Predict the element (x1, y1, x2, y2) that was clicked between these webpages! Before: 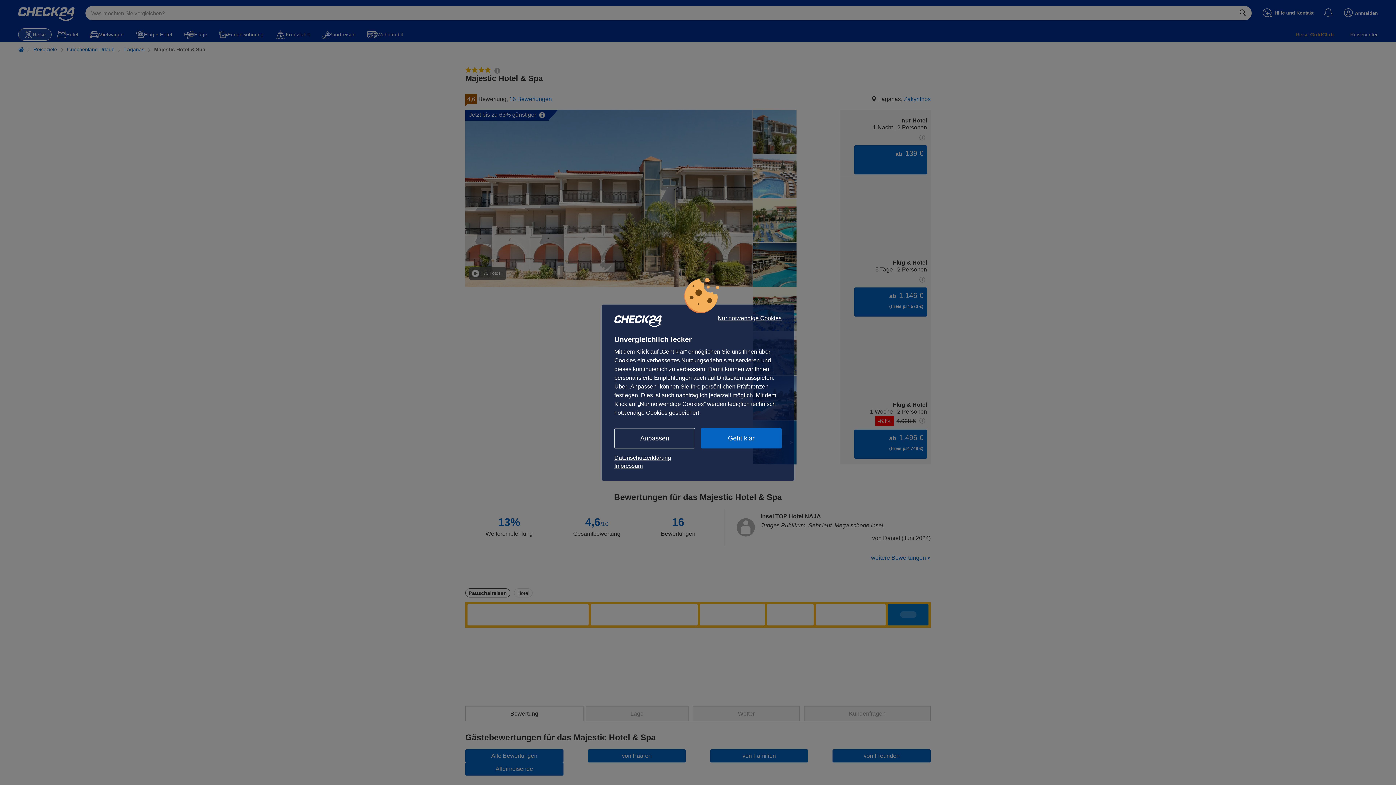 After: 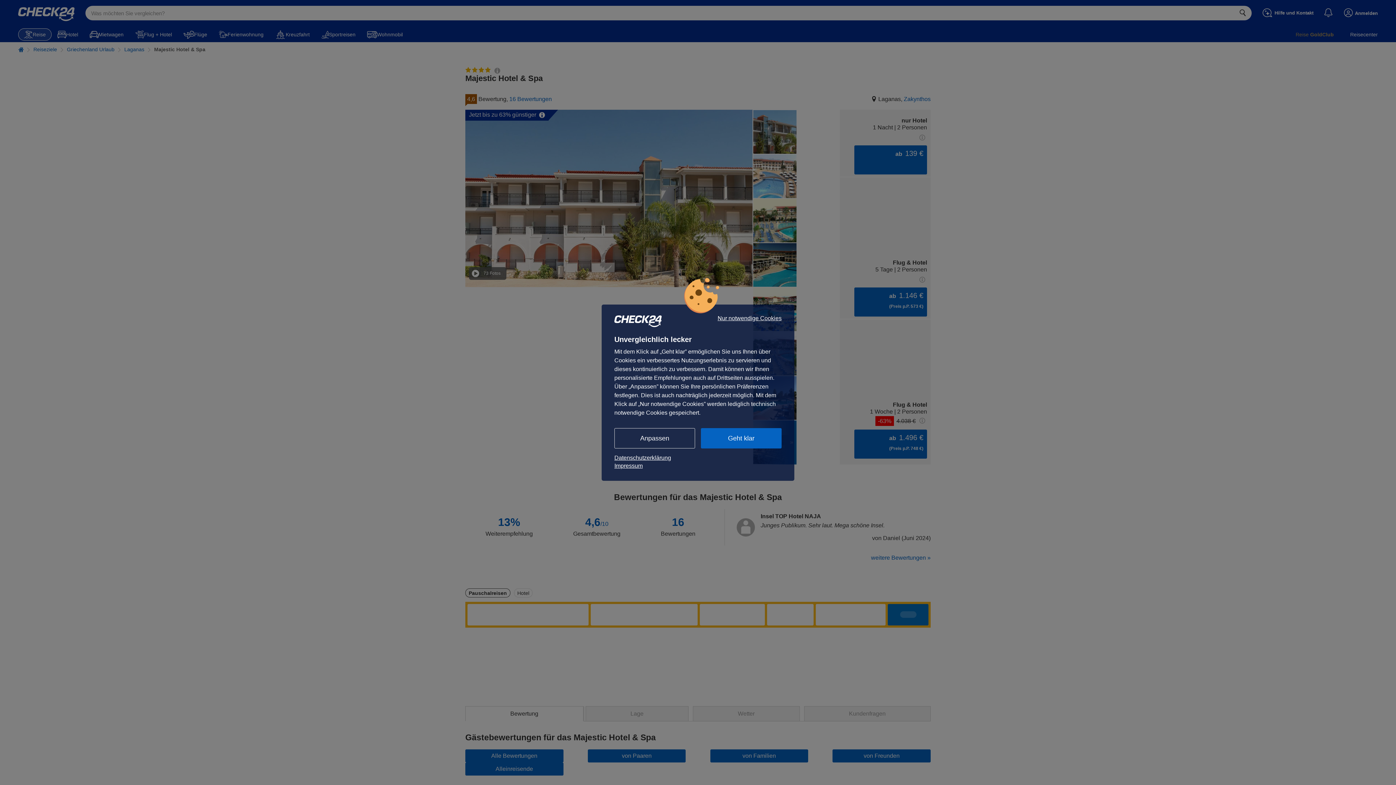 Action: bbox: (614, 454, 781, 462) label: Datenschutzerklärung